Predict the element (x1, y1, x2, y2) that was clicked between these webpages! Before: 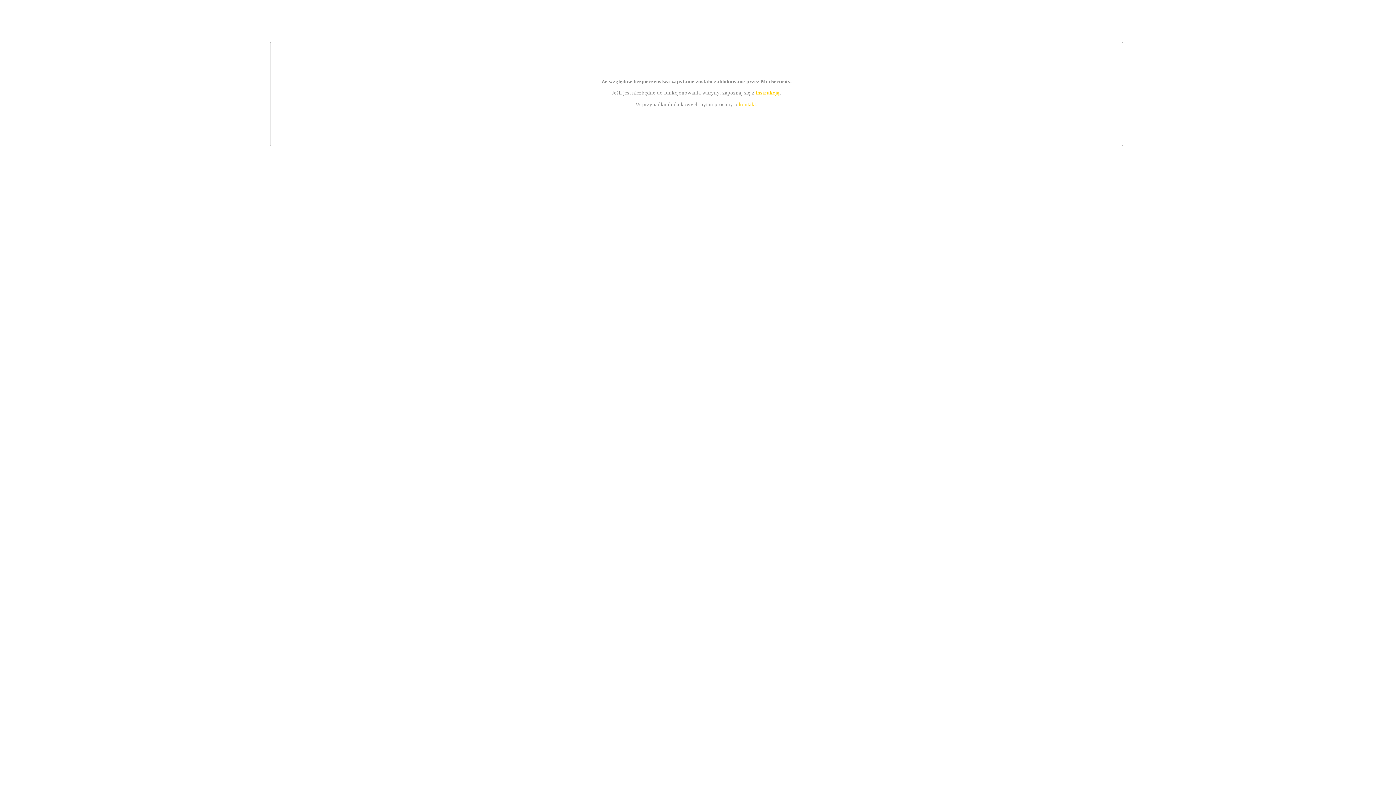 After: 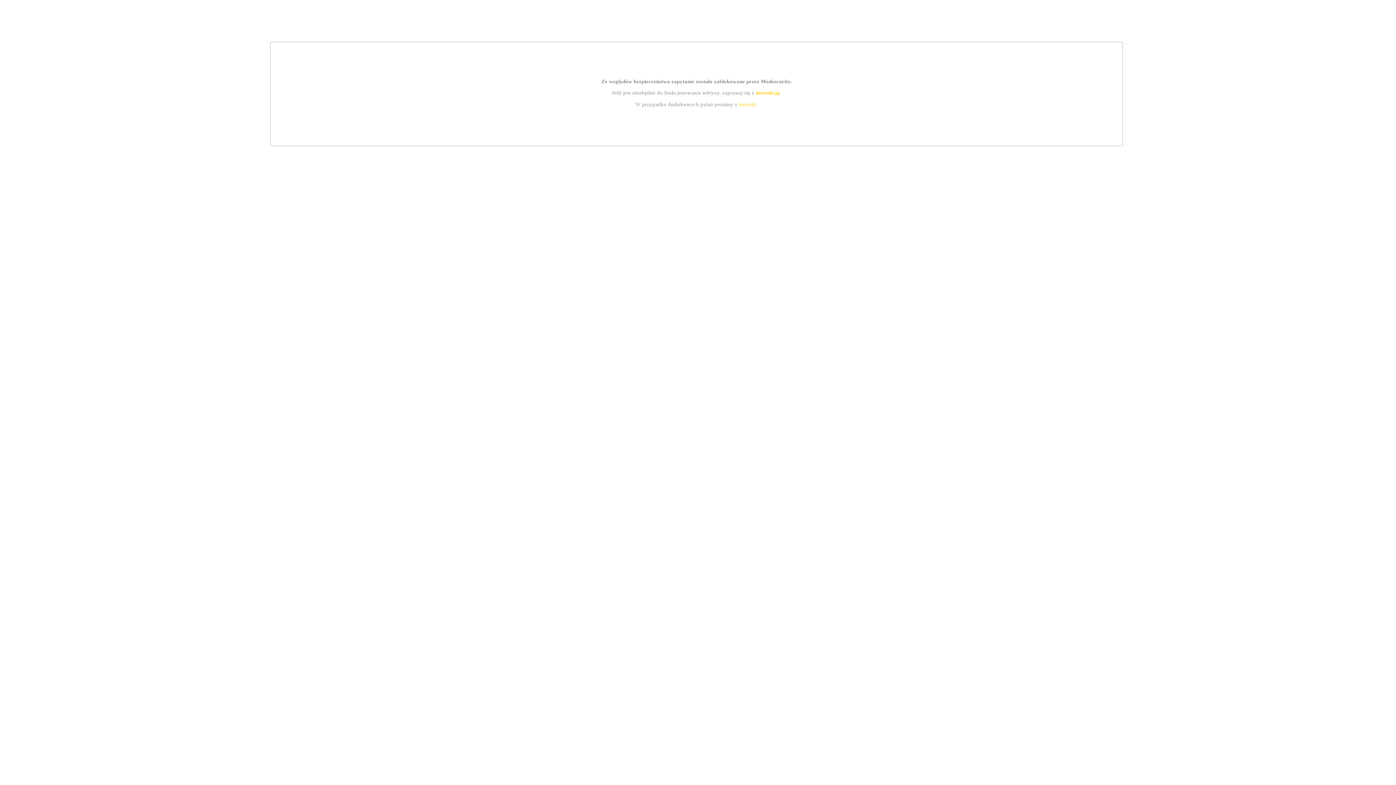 Action: bbox: (739, 101, 756, 107) label: kontakt